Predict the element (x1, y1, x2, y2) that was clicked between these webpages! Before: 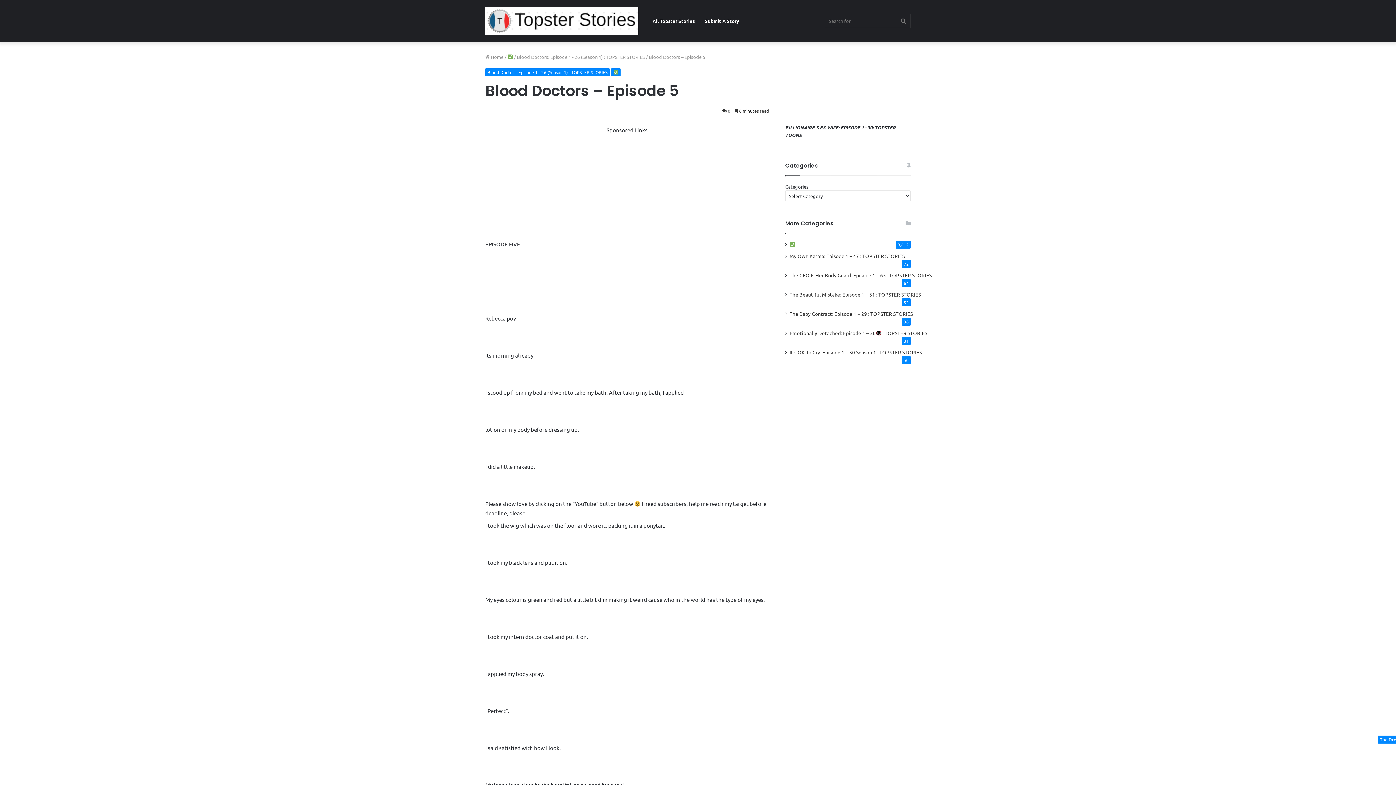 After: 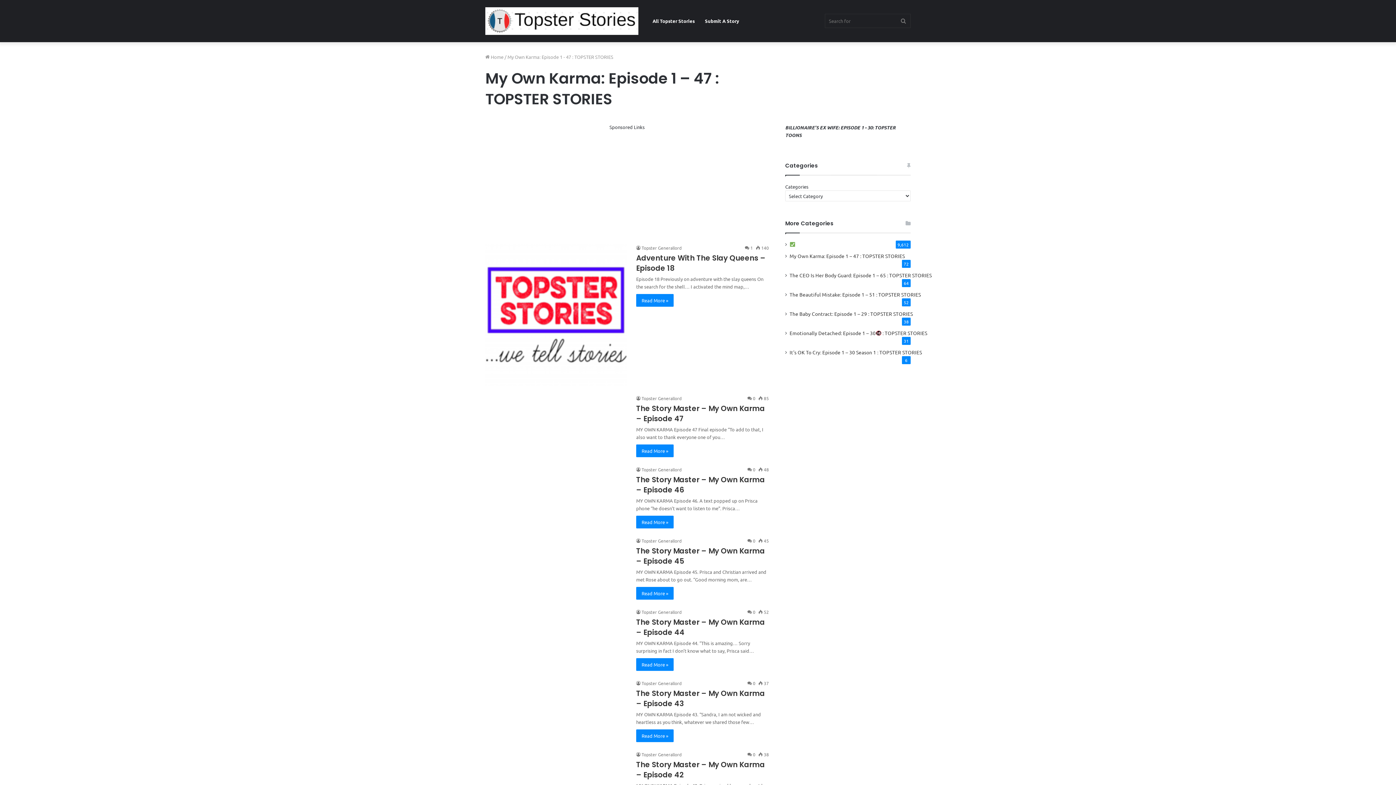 Action: bbox: (789, 328, 905, 336) label: My Own Karma: Episode 1 – 47 : TOPSTER STORIES